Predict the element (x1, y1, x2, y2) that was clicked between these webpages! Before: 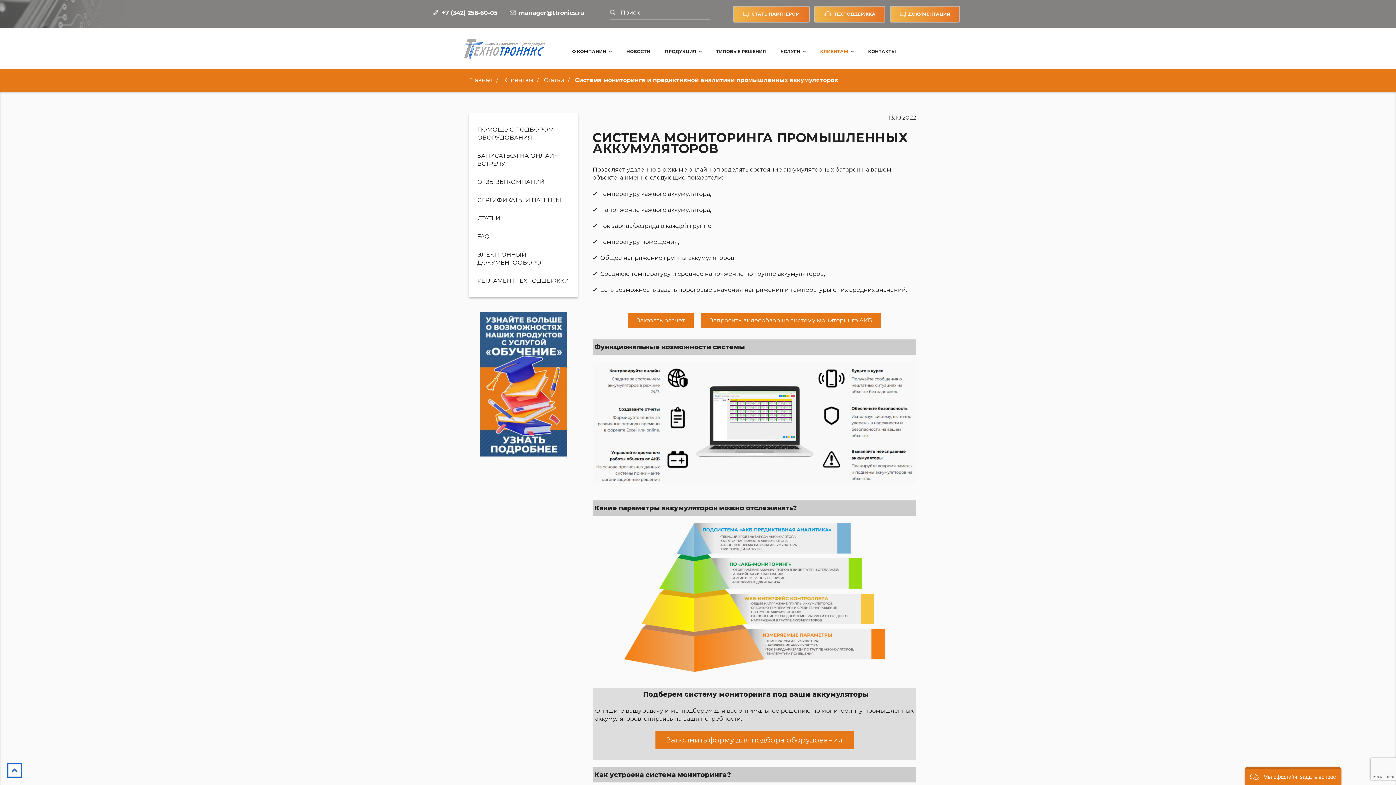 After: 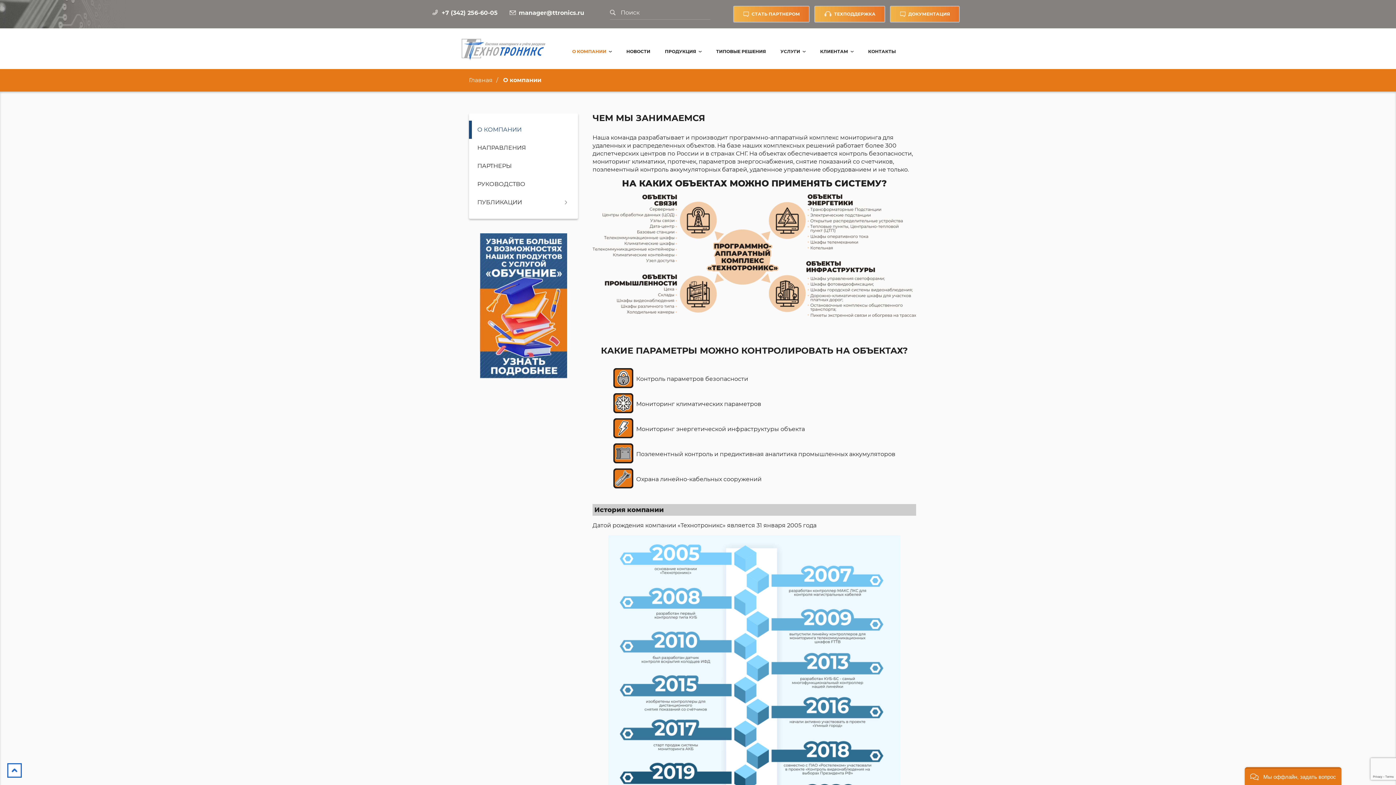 Action: bbox: (572, 48, 606, 54) label: О КОМПАНИИ